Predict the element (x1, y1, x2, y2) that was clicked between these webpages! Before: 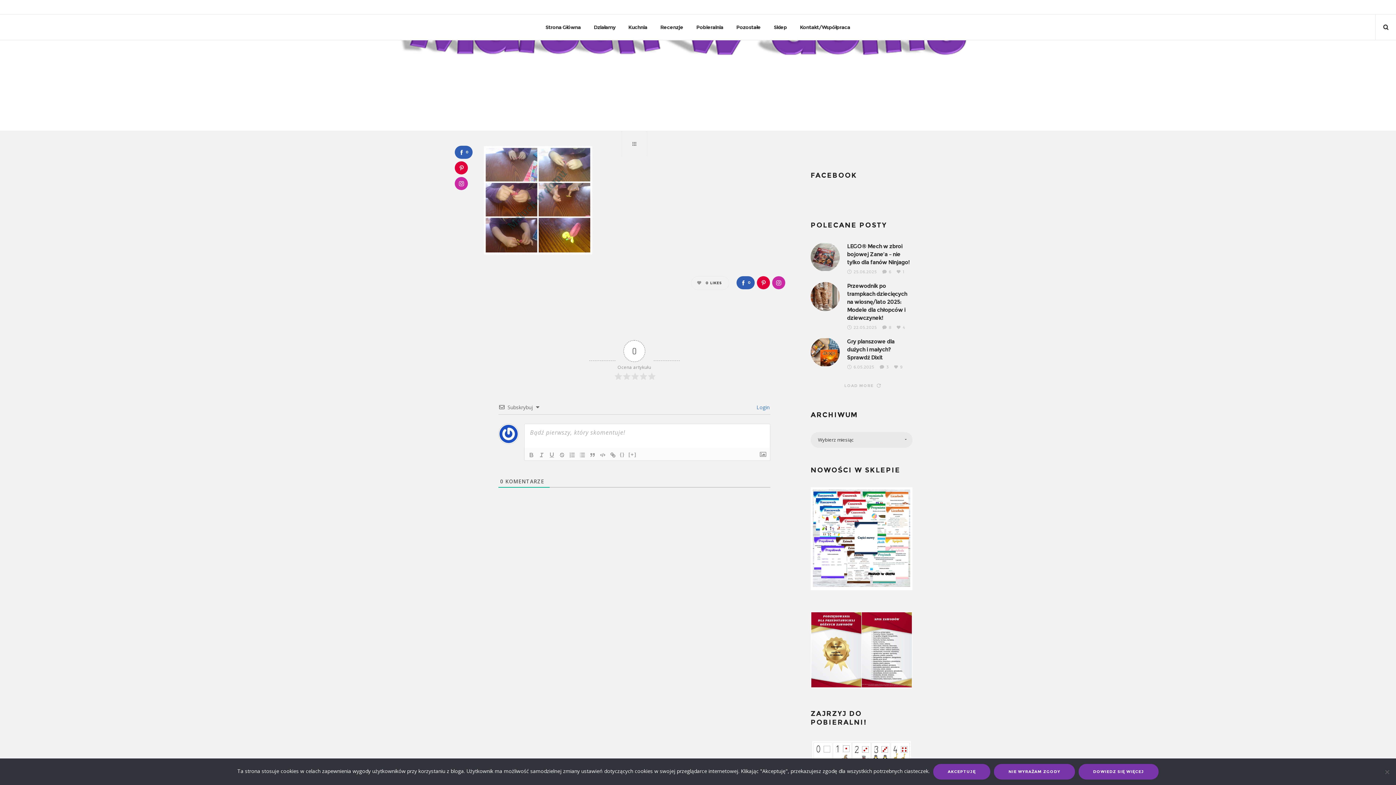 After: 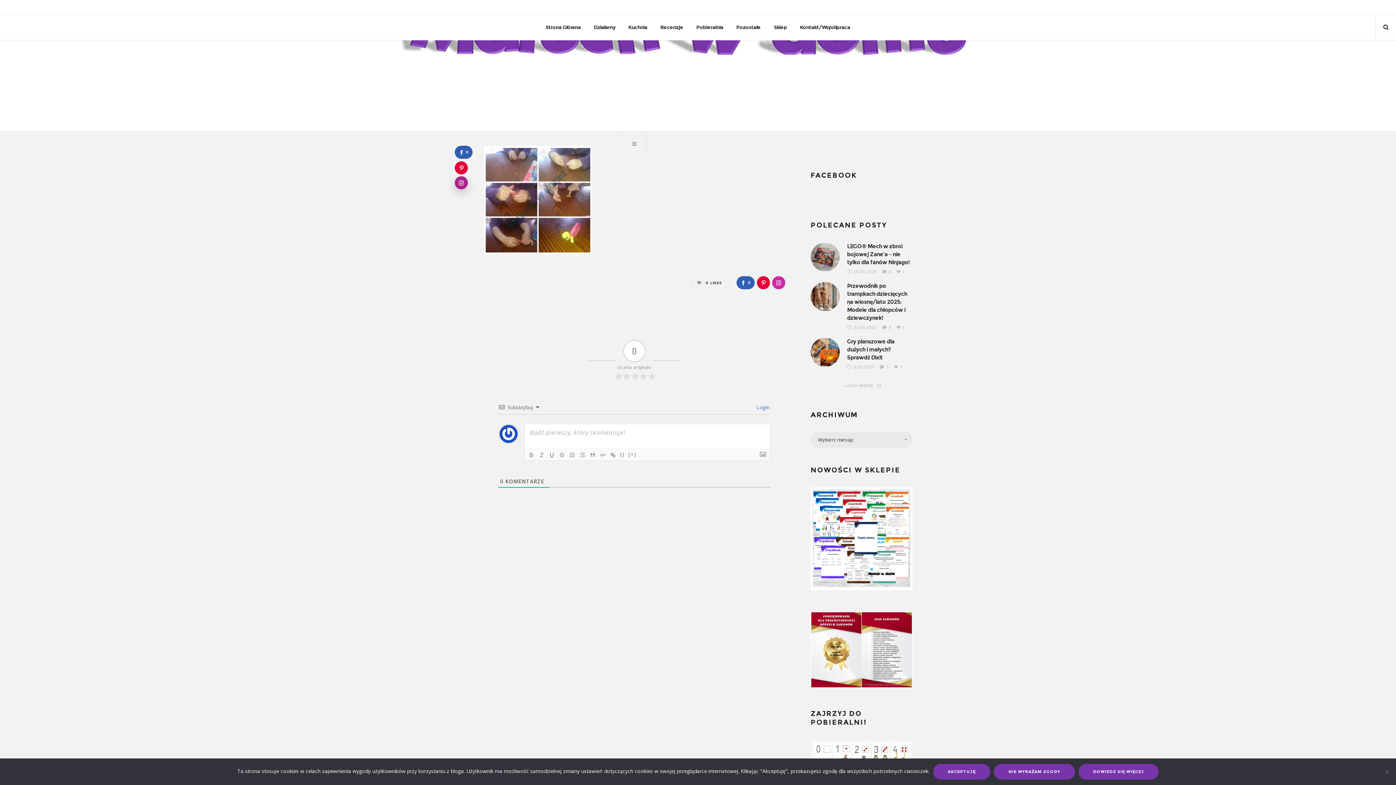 Action: bbox: (455, 177, 468, 190)